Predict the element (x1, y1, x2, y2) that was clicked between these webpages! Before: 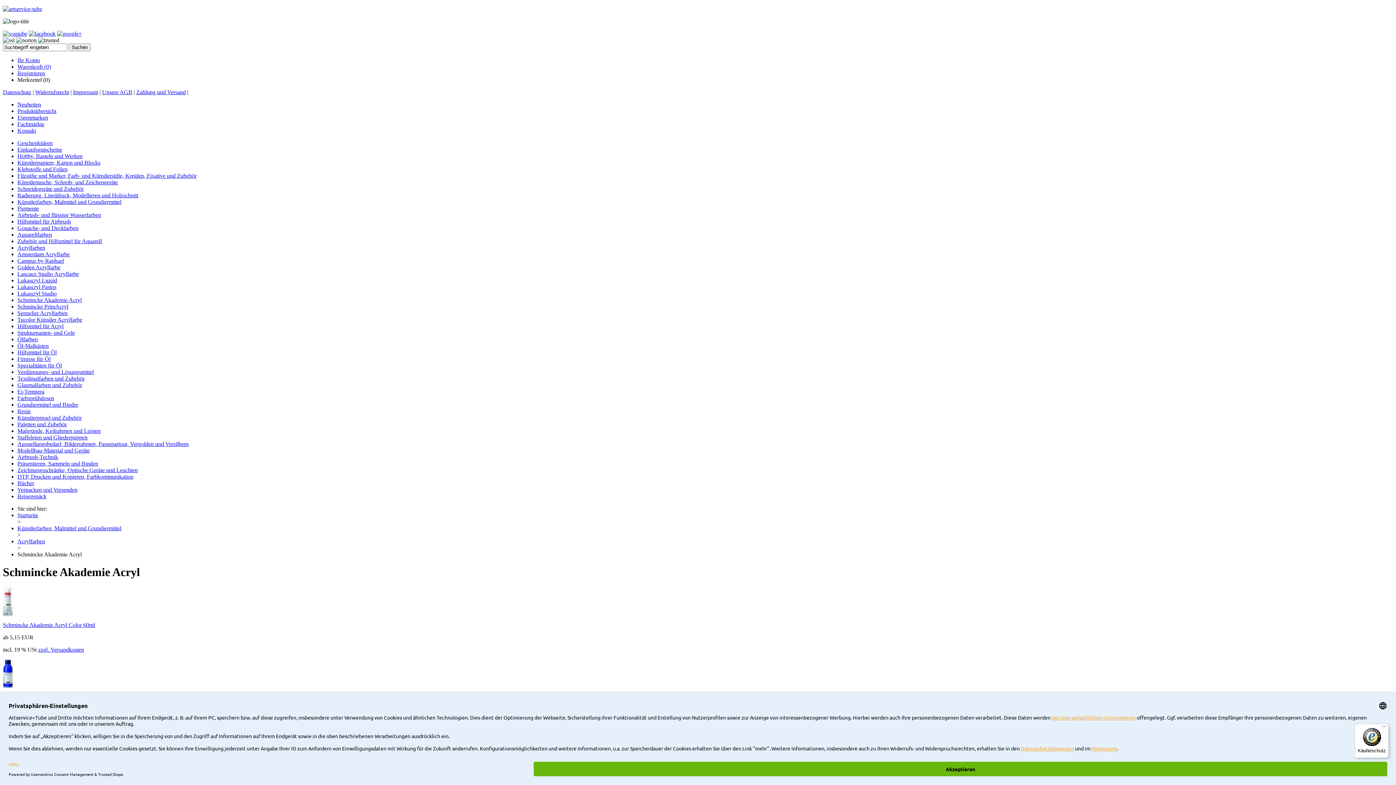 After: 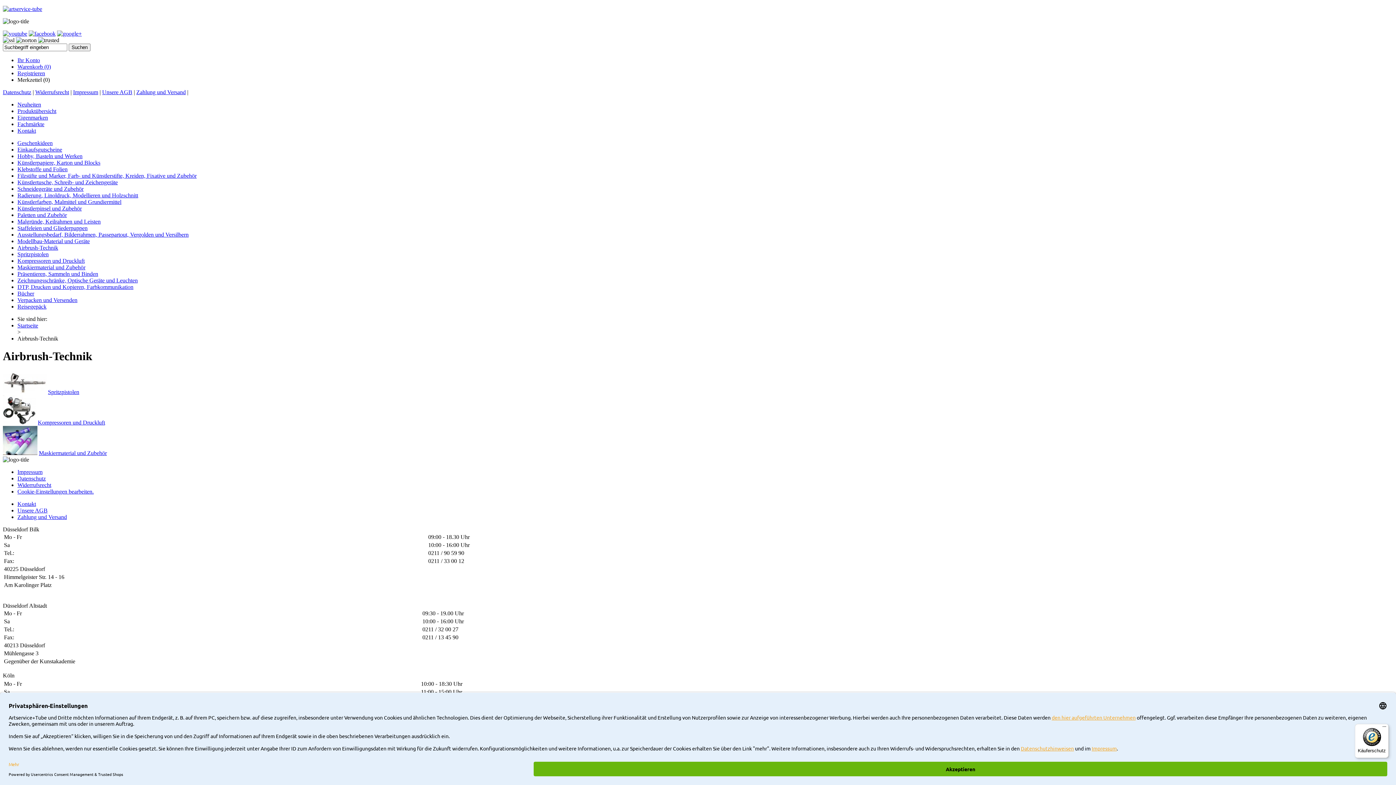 Action: label: Airbrush-Technik bbox: (17, 454, 58, 460)